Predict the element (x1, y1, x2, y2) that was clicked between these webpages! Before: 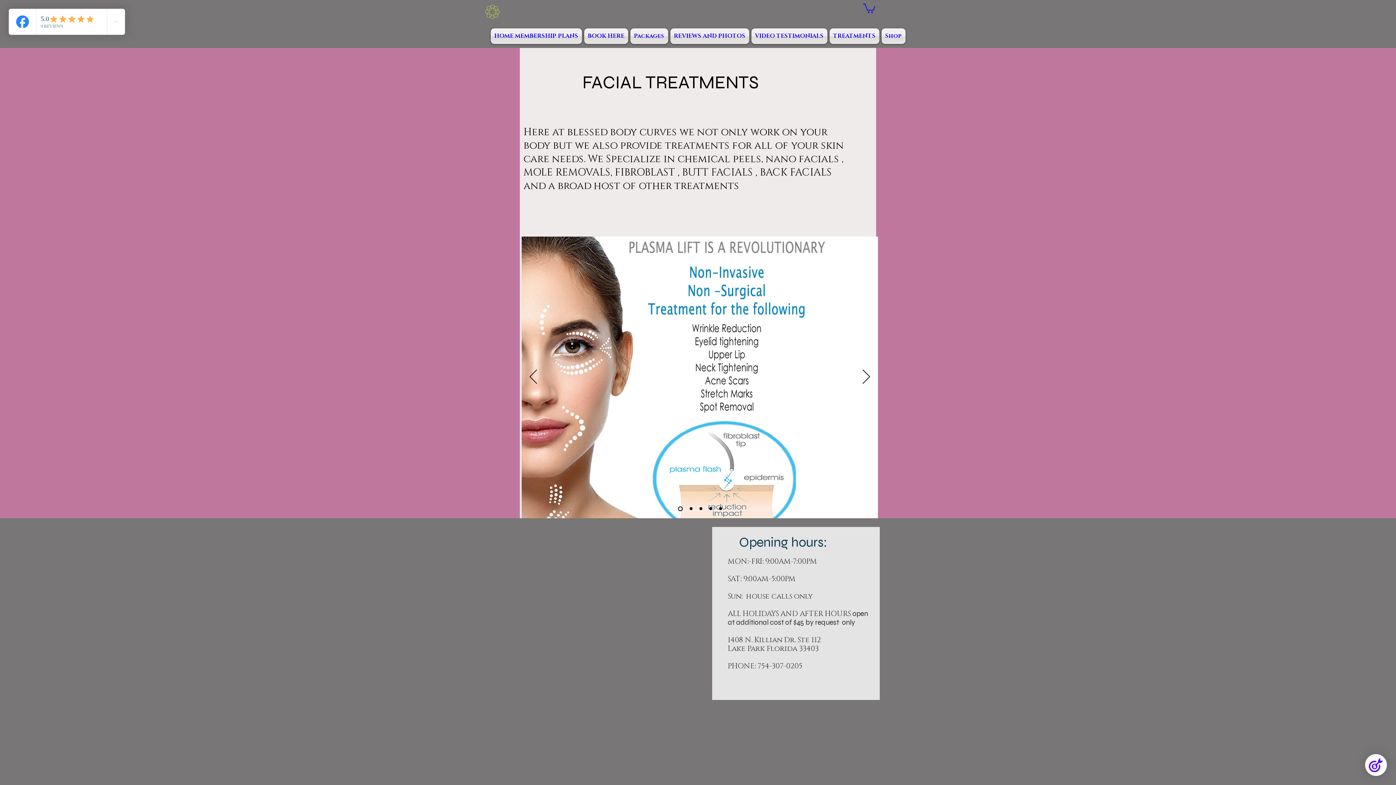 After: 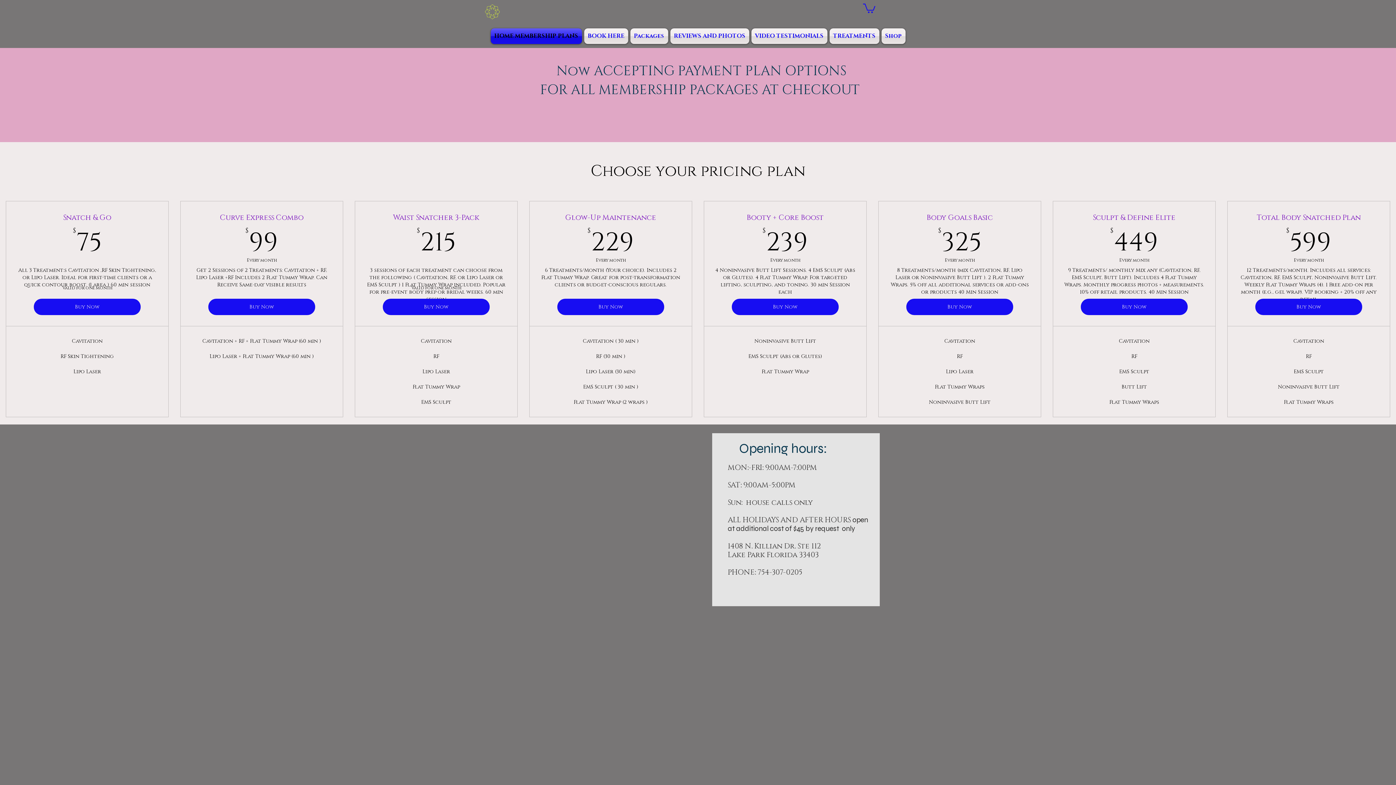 Action: label: Slide  5 bbox: (678, 506, 682, 511)